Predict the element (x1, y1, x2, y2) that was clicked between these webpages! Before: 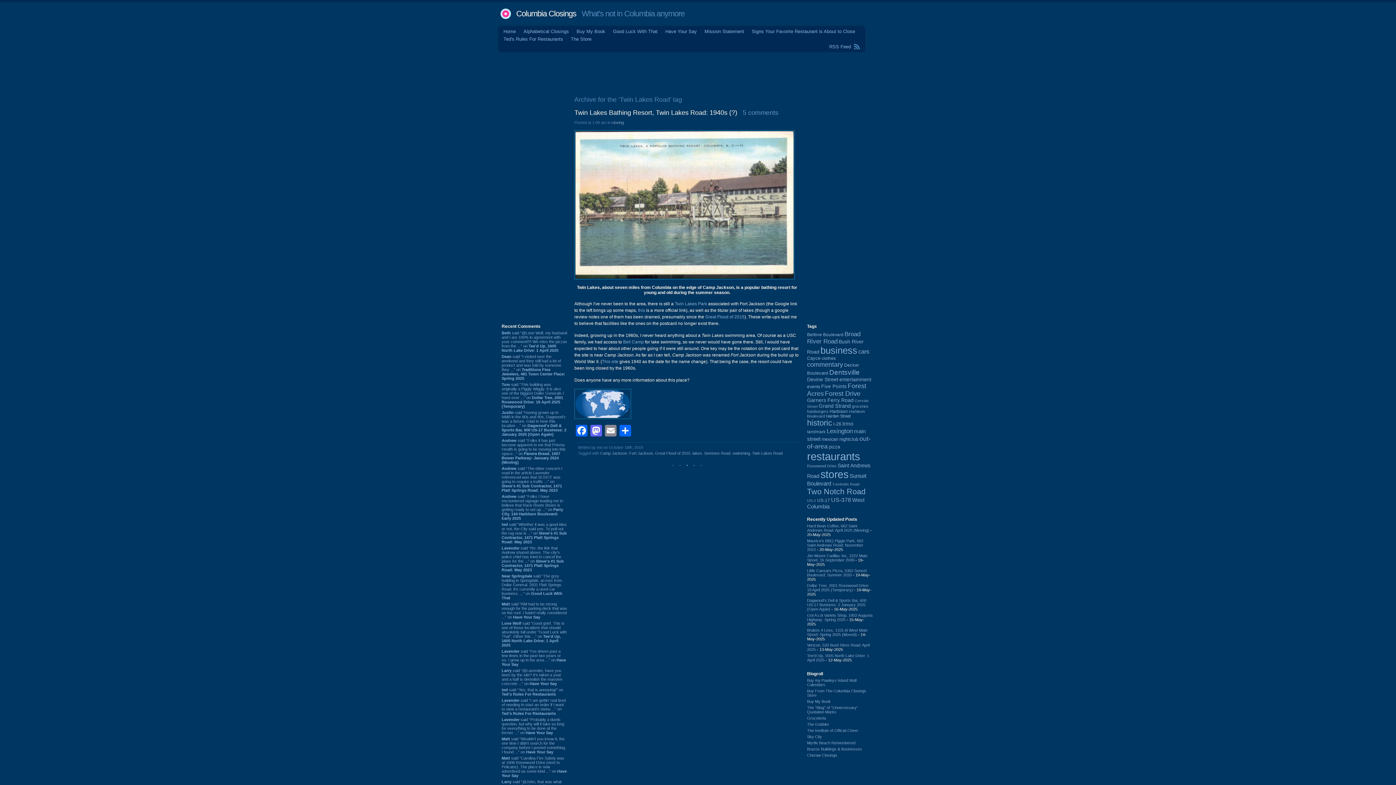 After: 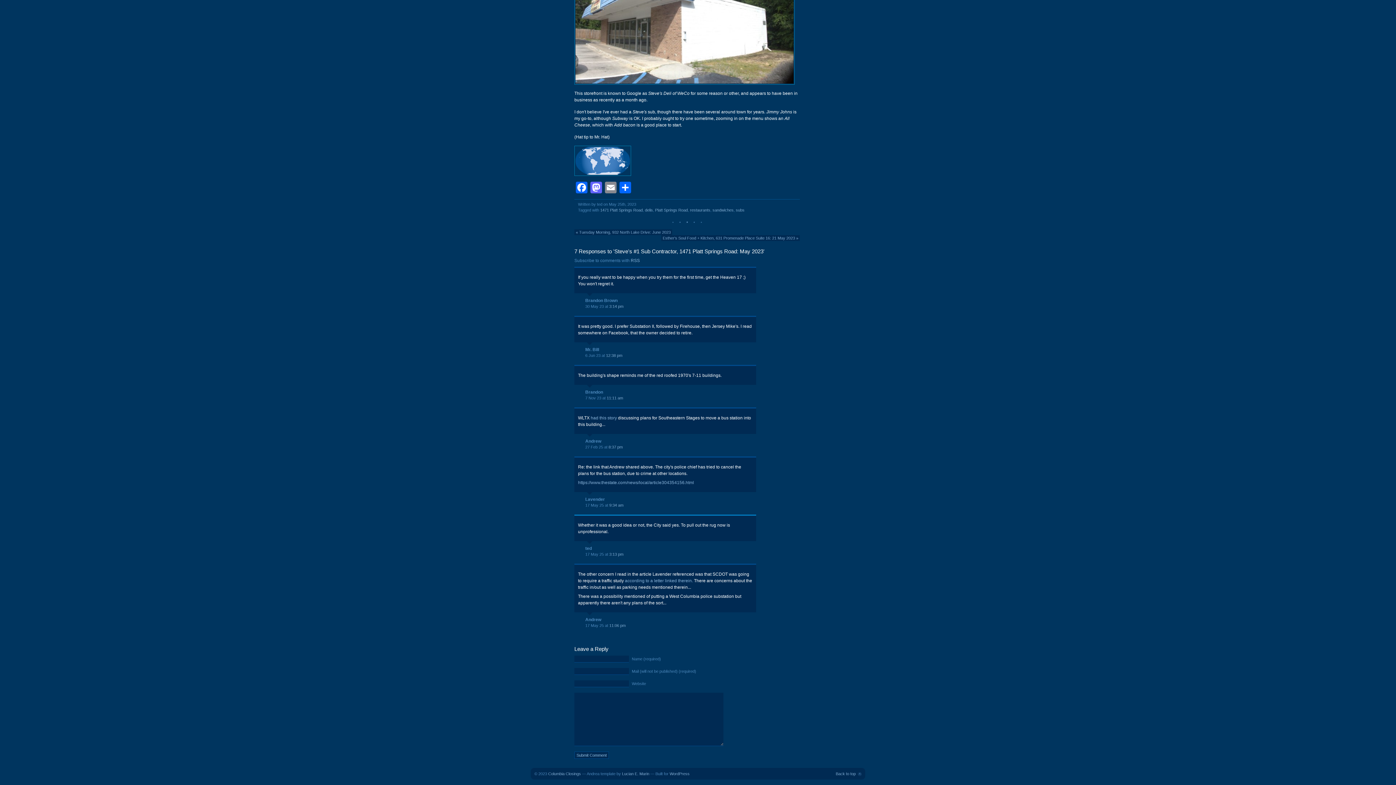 Action: bbox: (501, 522, 566, 544) label: ted said “Whether it was a good idea or not, the City said yes. To pull out the rug now is ...” on Steve's #1 Sub Contractor, 1471 Platt Springs Road: May 2023